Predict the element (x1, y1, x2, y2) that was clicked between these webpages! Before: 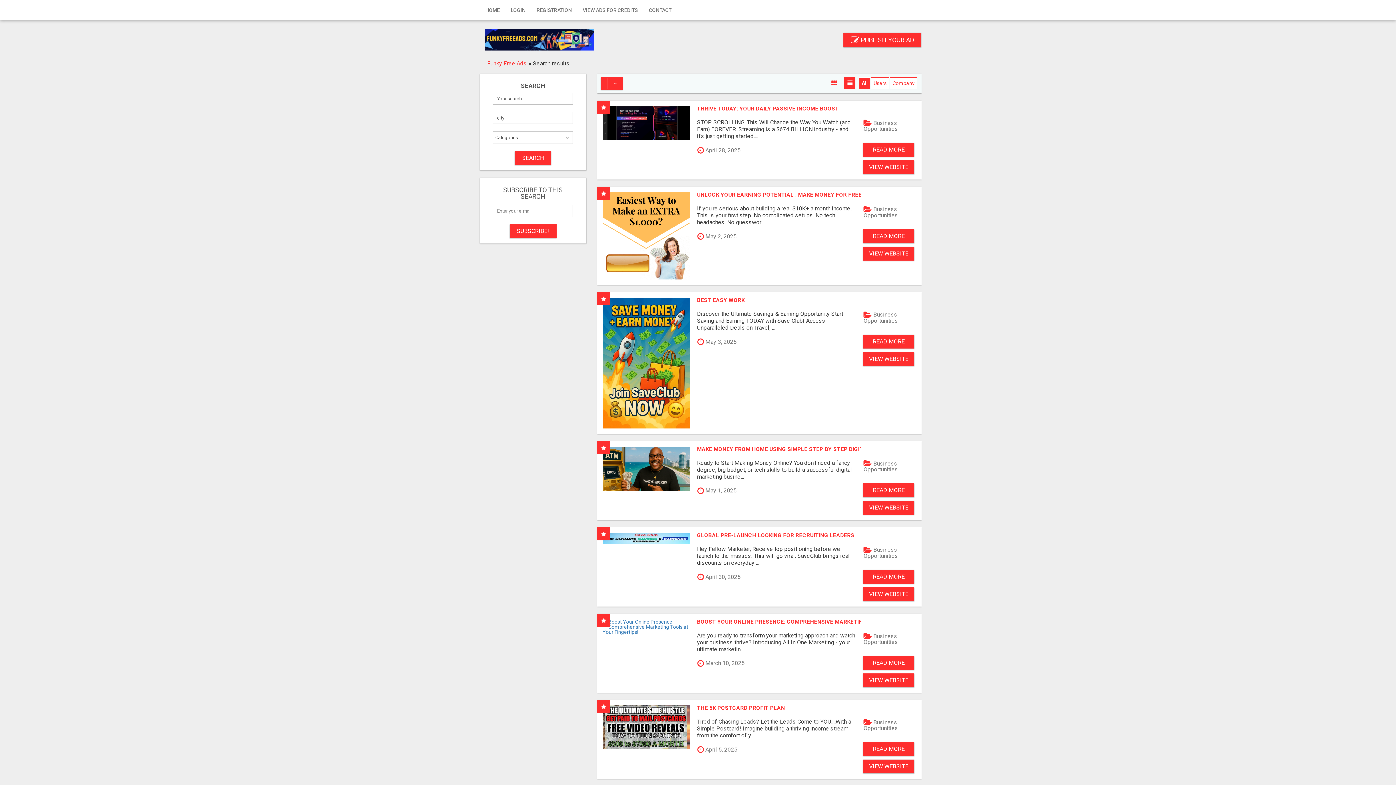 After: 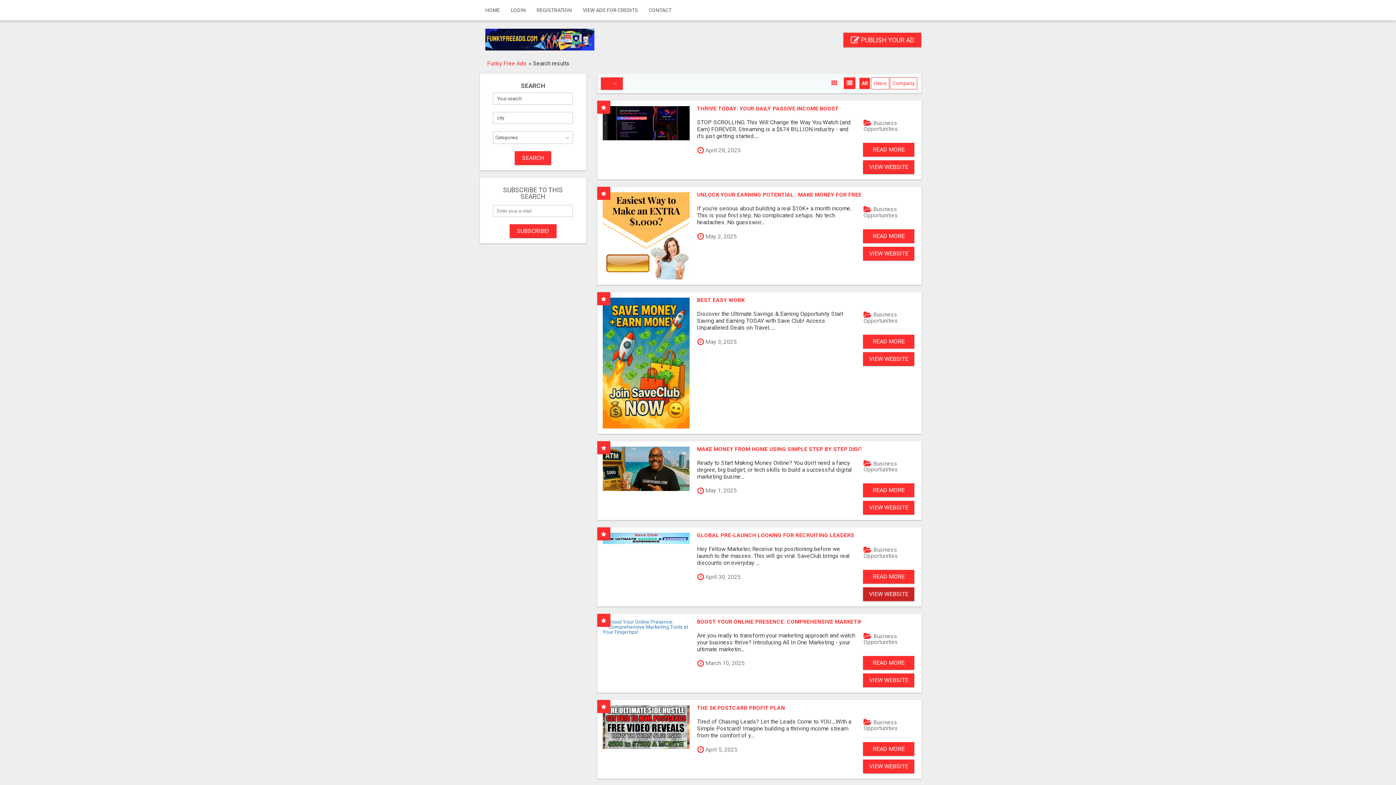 Action: label: VIEW WEBSITE bbox: (863, 587, 914, 601)